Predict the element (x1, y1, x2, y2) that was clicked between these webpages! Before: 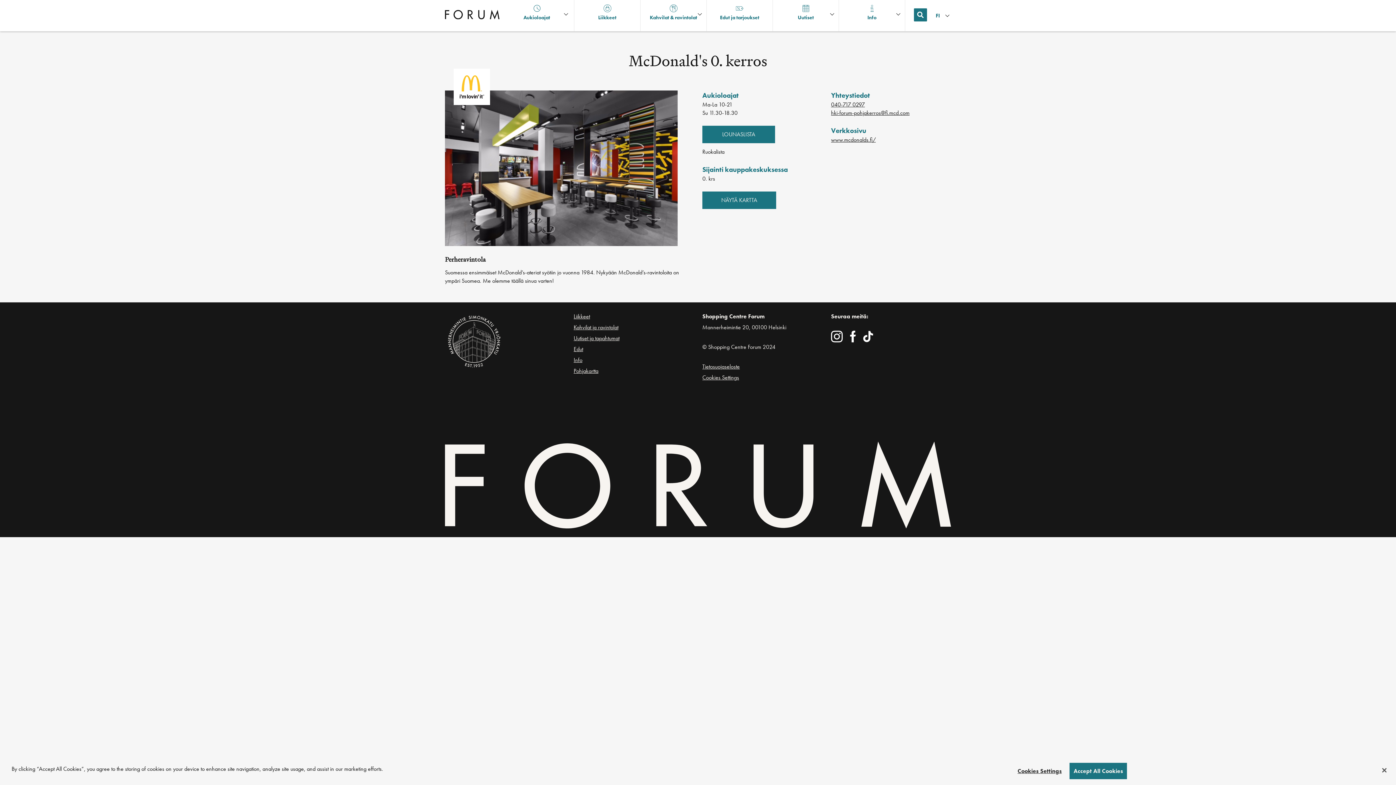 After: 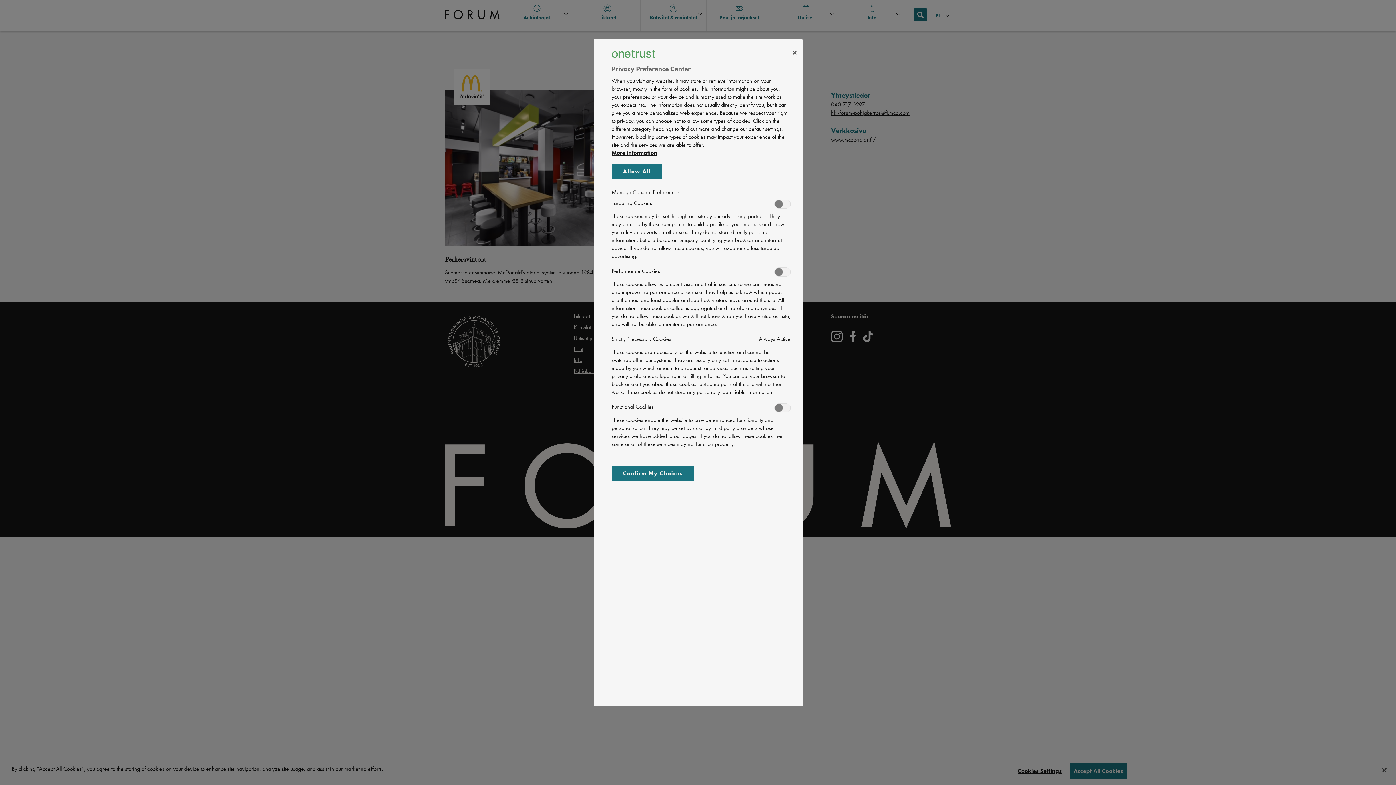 Action: bbox: (1017, 763, 1062, 779) label: Cookies Settings